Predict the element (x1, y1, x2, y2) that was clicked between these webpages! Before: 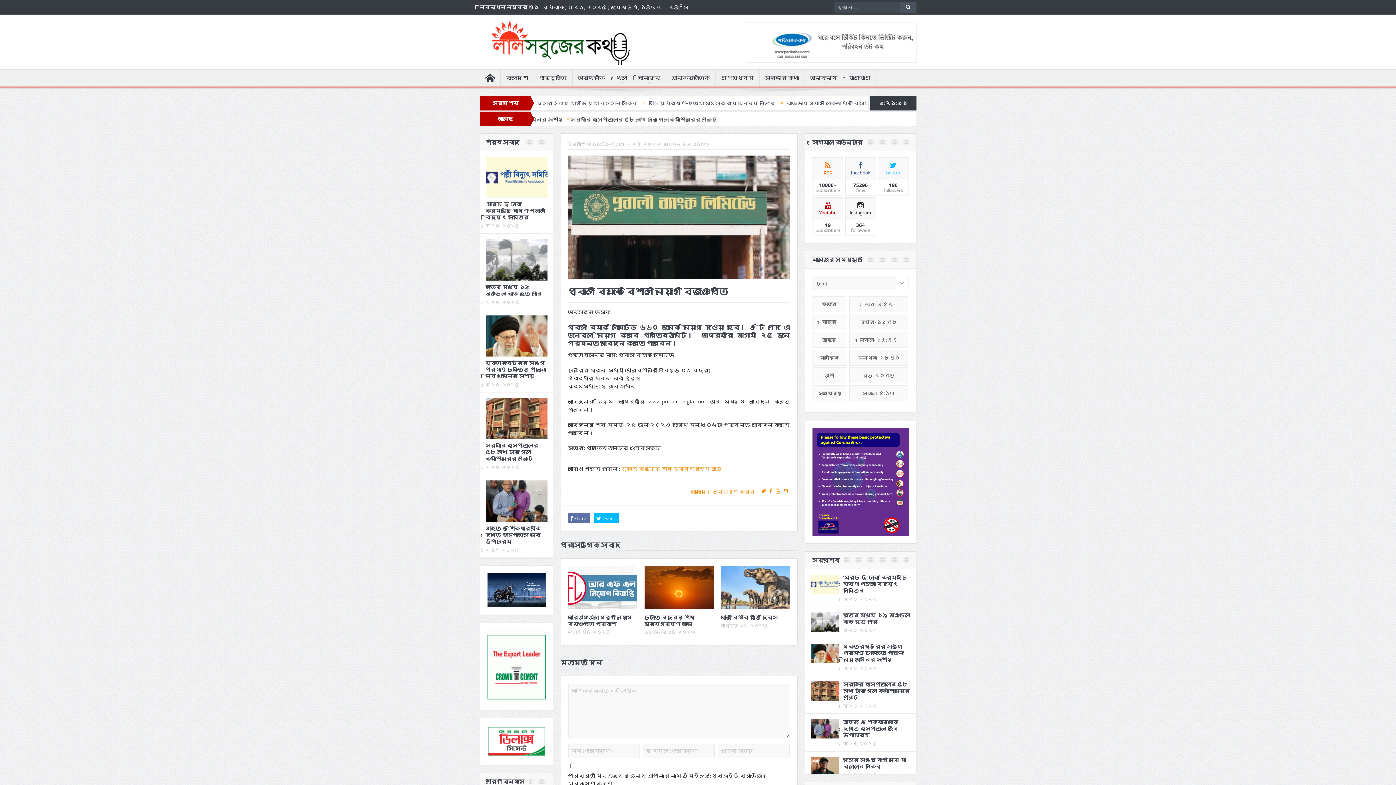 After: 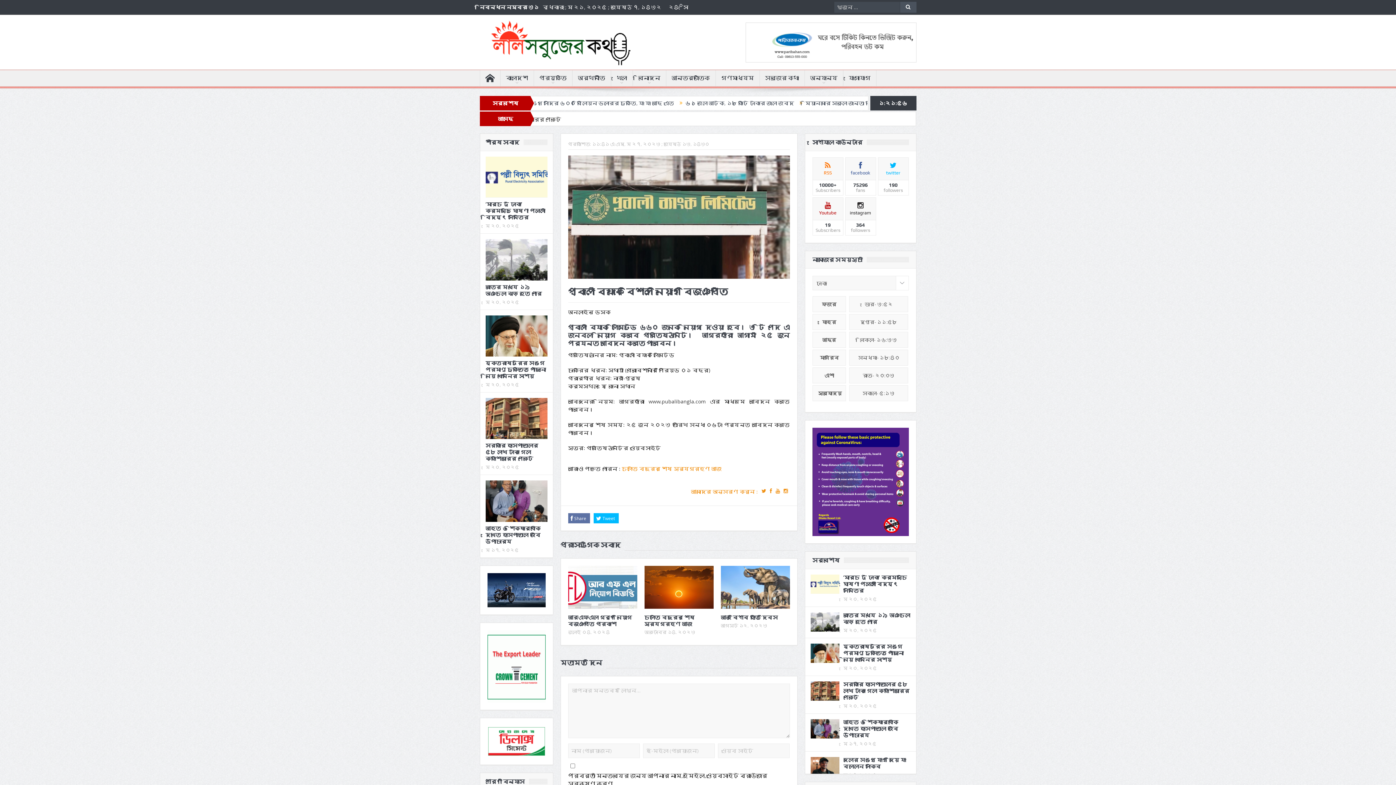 Action: bbox: (812, 197, 843, 220) label: Youtube